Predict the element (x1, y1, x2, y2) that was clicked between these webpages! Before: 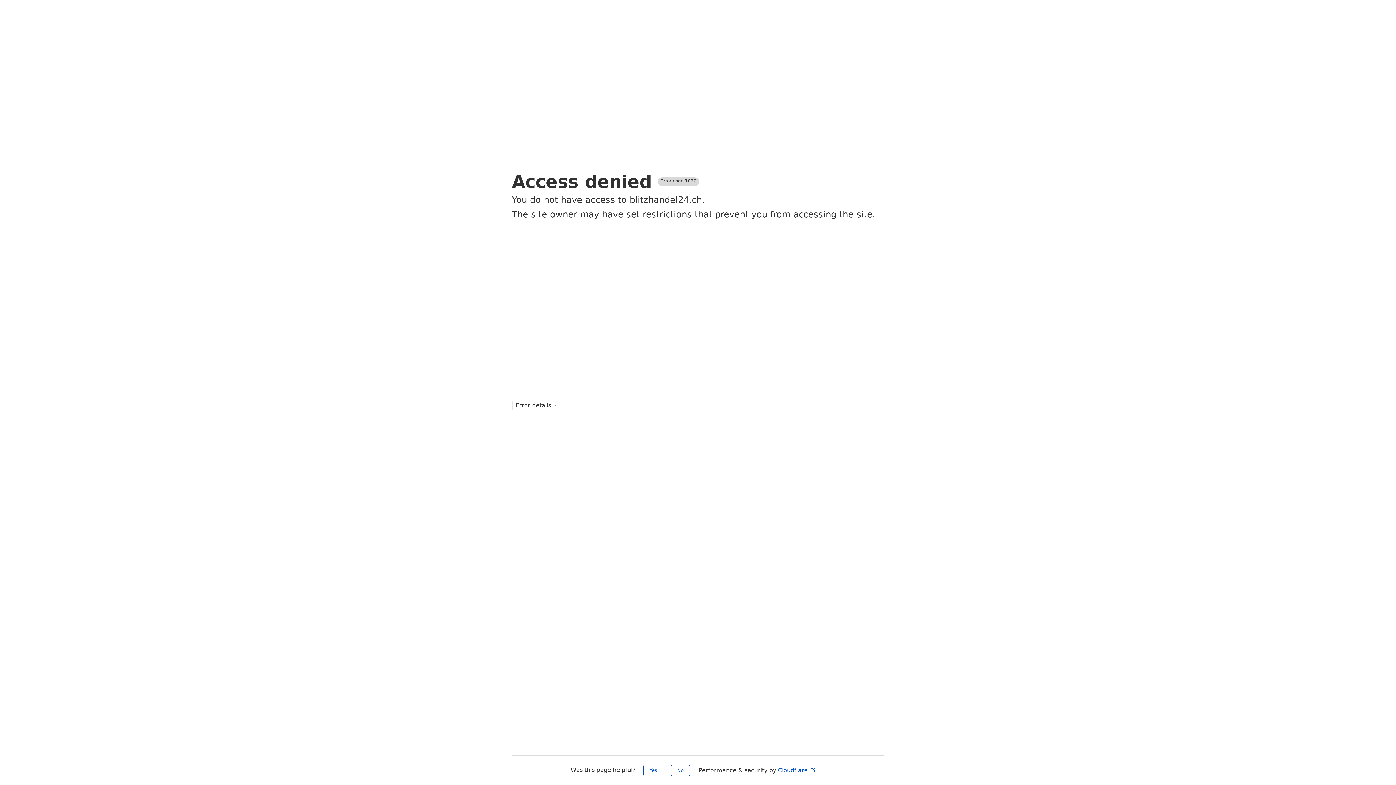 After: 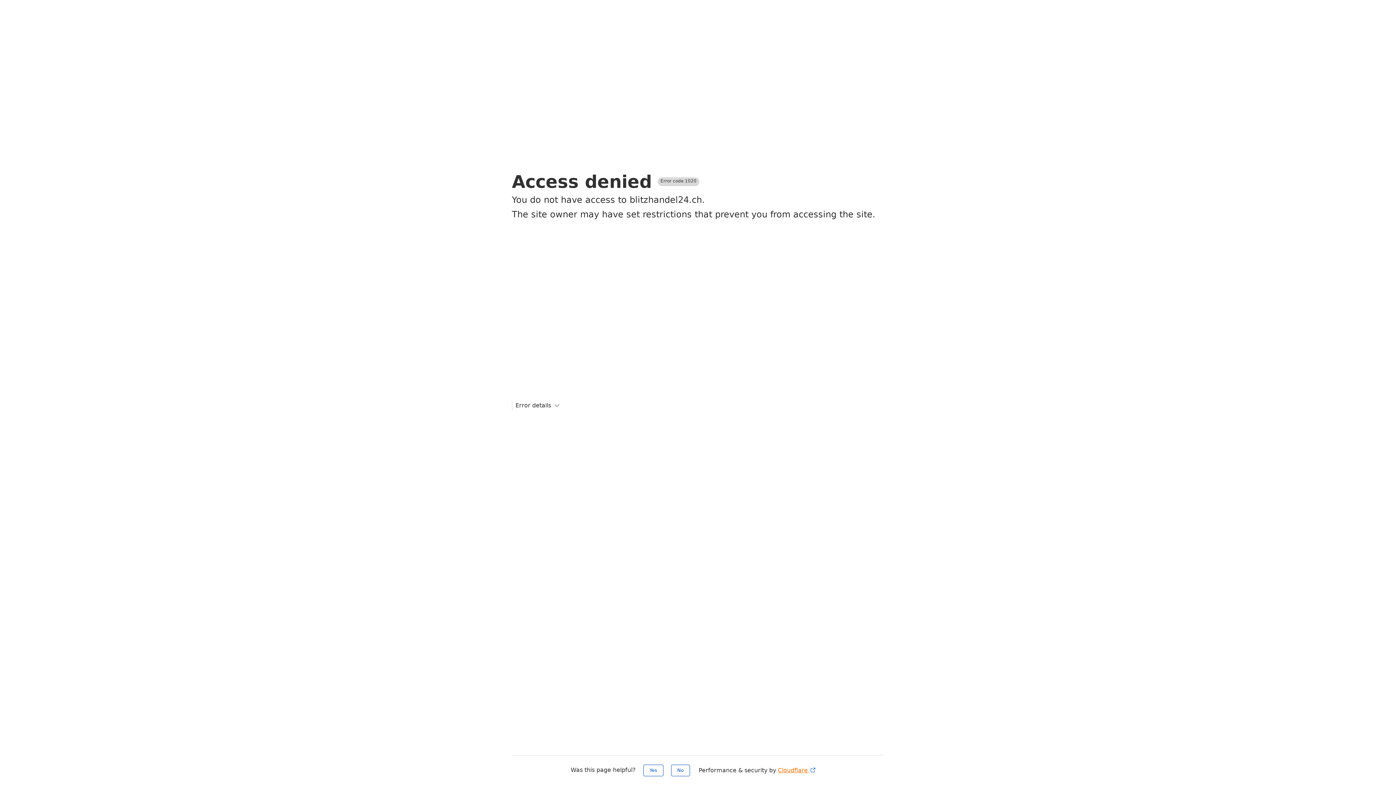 Action: bbox: (778, 767, 816, 774) label: Cloudflare 